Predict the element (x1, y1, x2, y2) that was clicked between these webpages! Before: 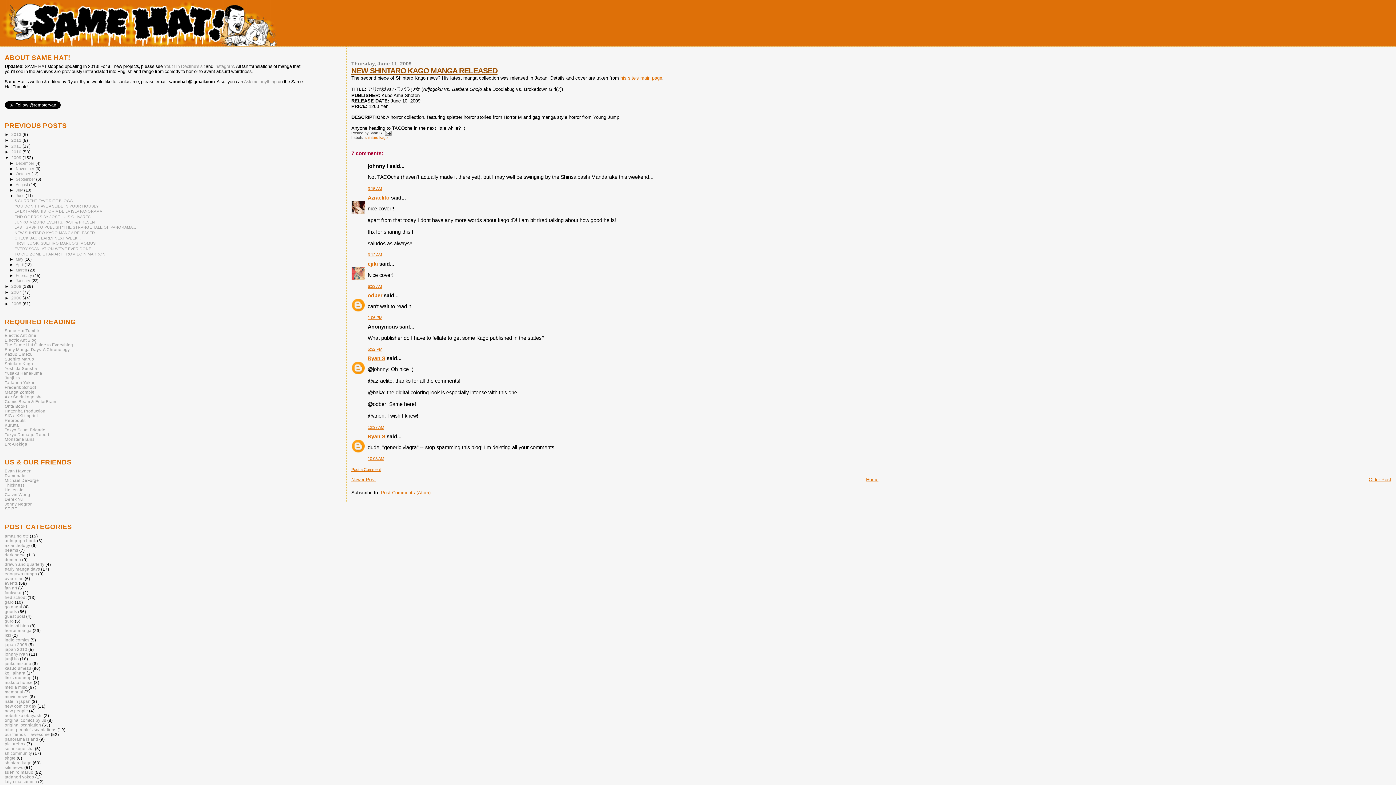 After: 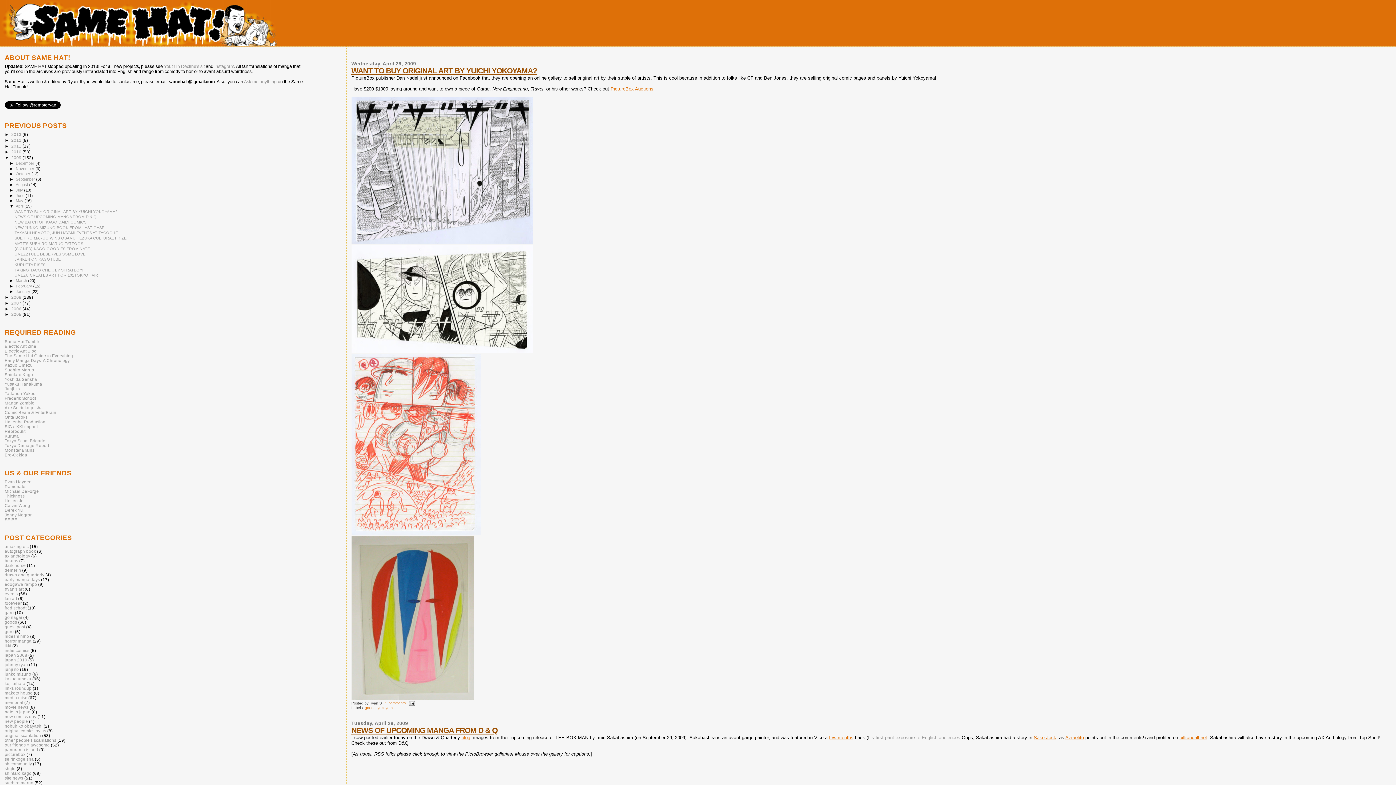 Action: bbox: (15, 262, 24, 266) label: April 